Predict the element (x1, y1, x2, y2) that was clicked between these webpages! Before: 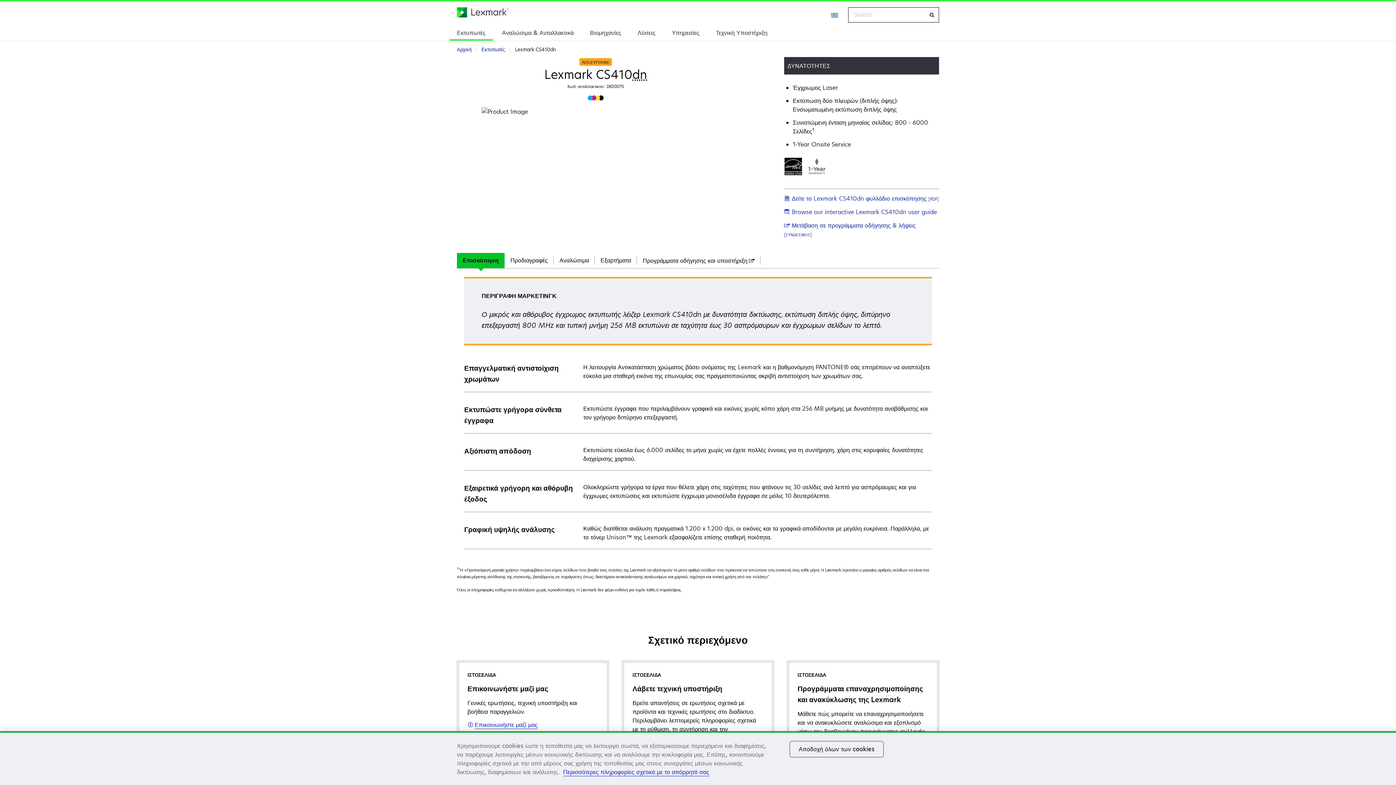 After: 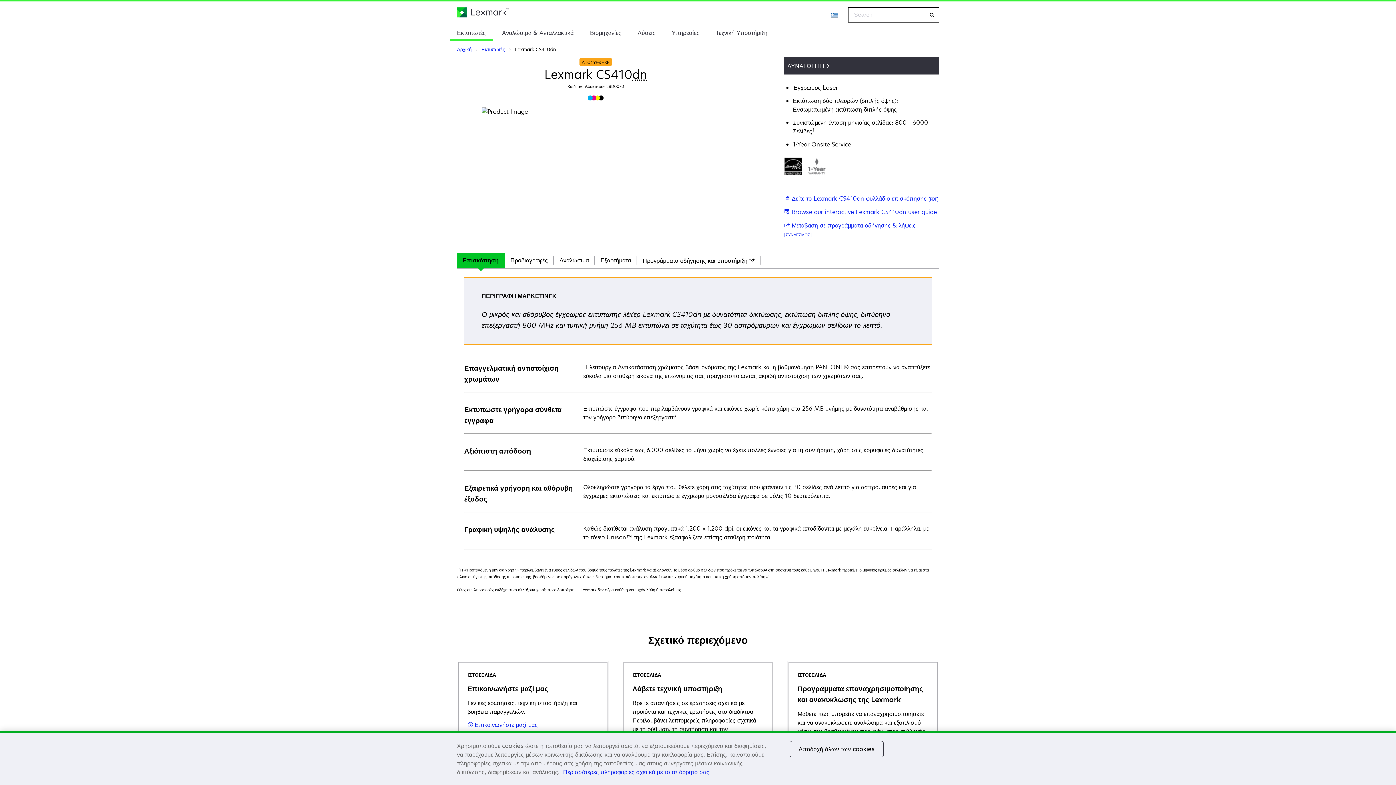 Action: label:  Μετάβαση σε προγράμματα οδήγησης & λήψεις [ΣΥΝΔΕΣΜΟΣ]

opens in a new tab bbox: (784, 220, 939, 238)